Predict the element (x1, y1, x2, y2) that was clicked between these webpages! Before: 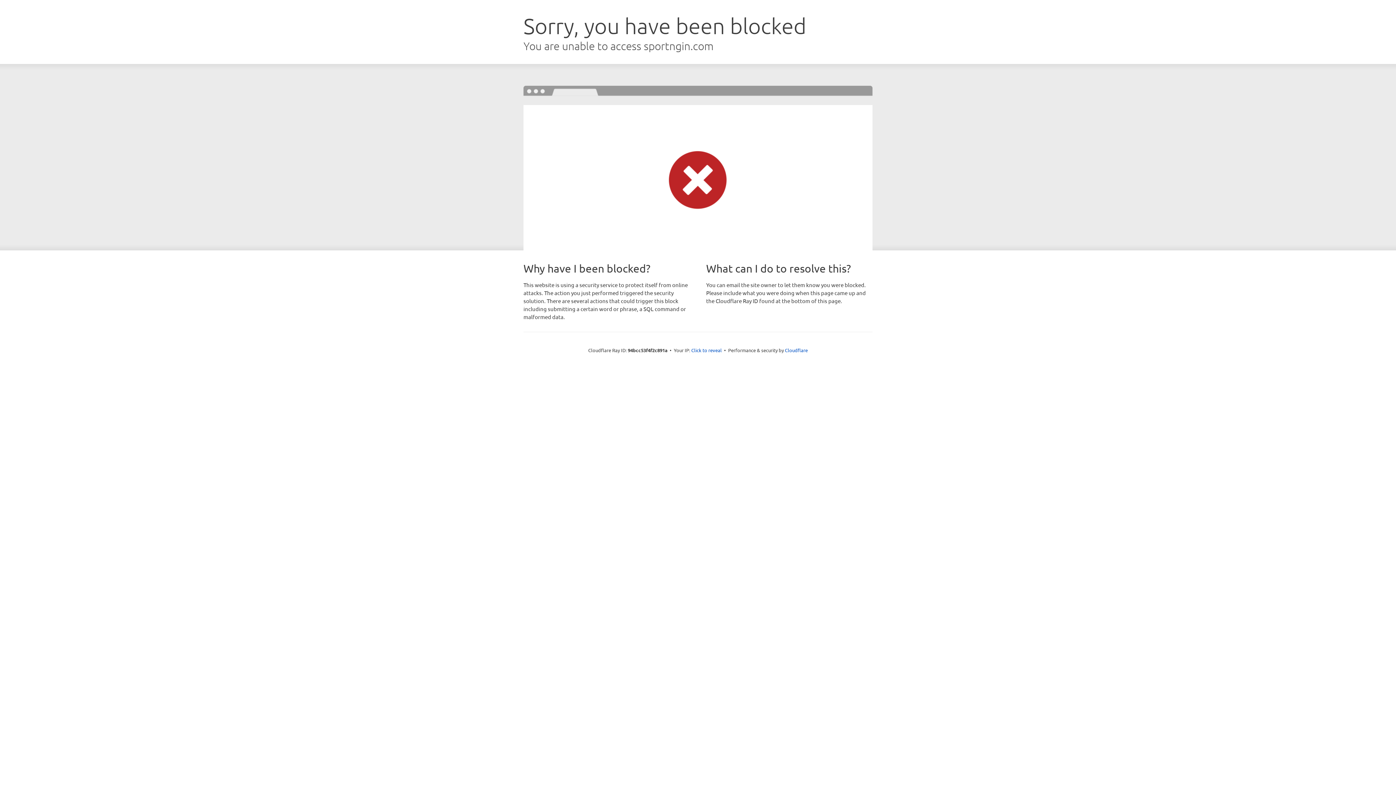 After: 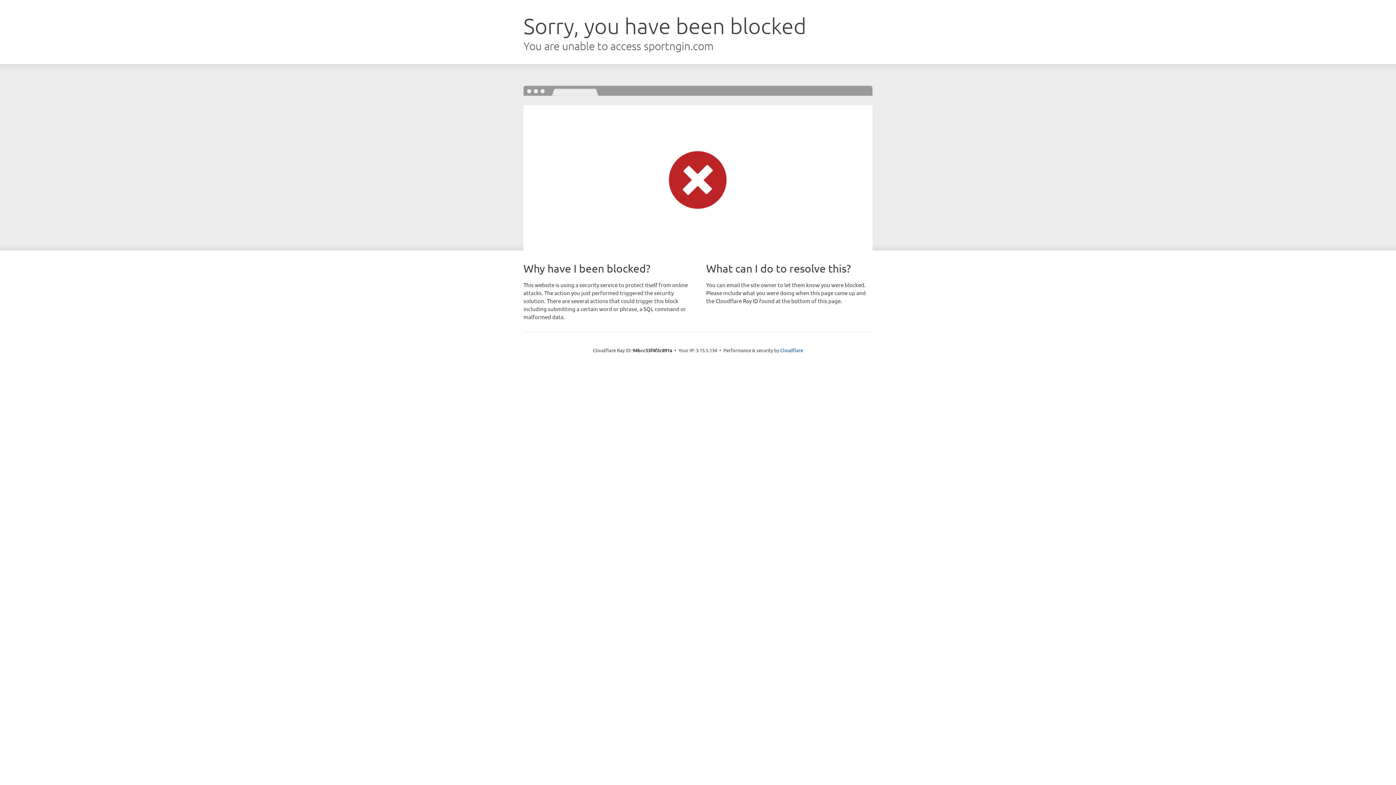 Action: label: Click to reveal bbox: (691, 346, 722, 353)